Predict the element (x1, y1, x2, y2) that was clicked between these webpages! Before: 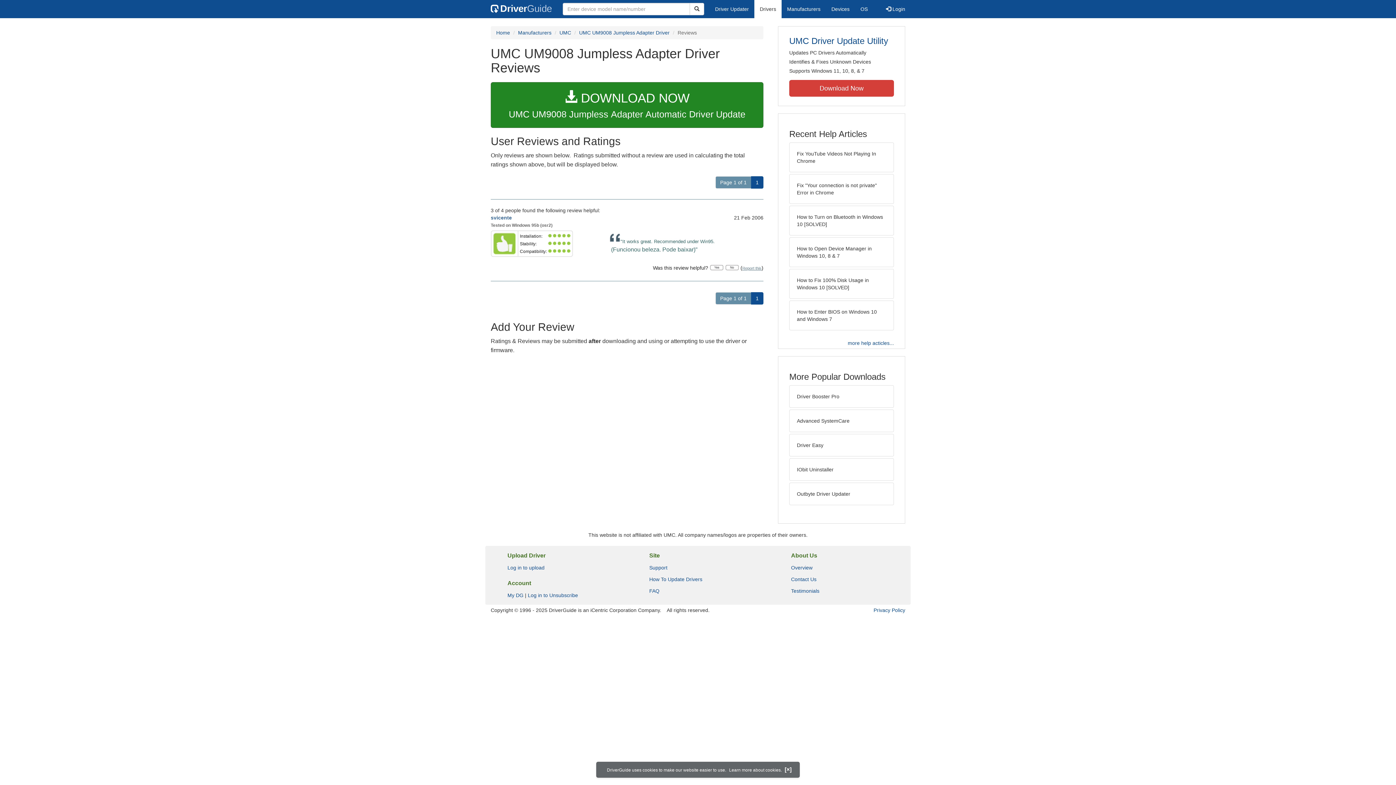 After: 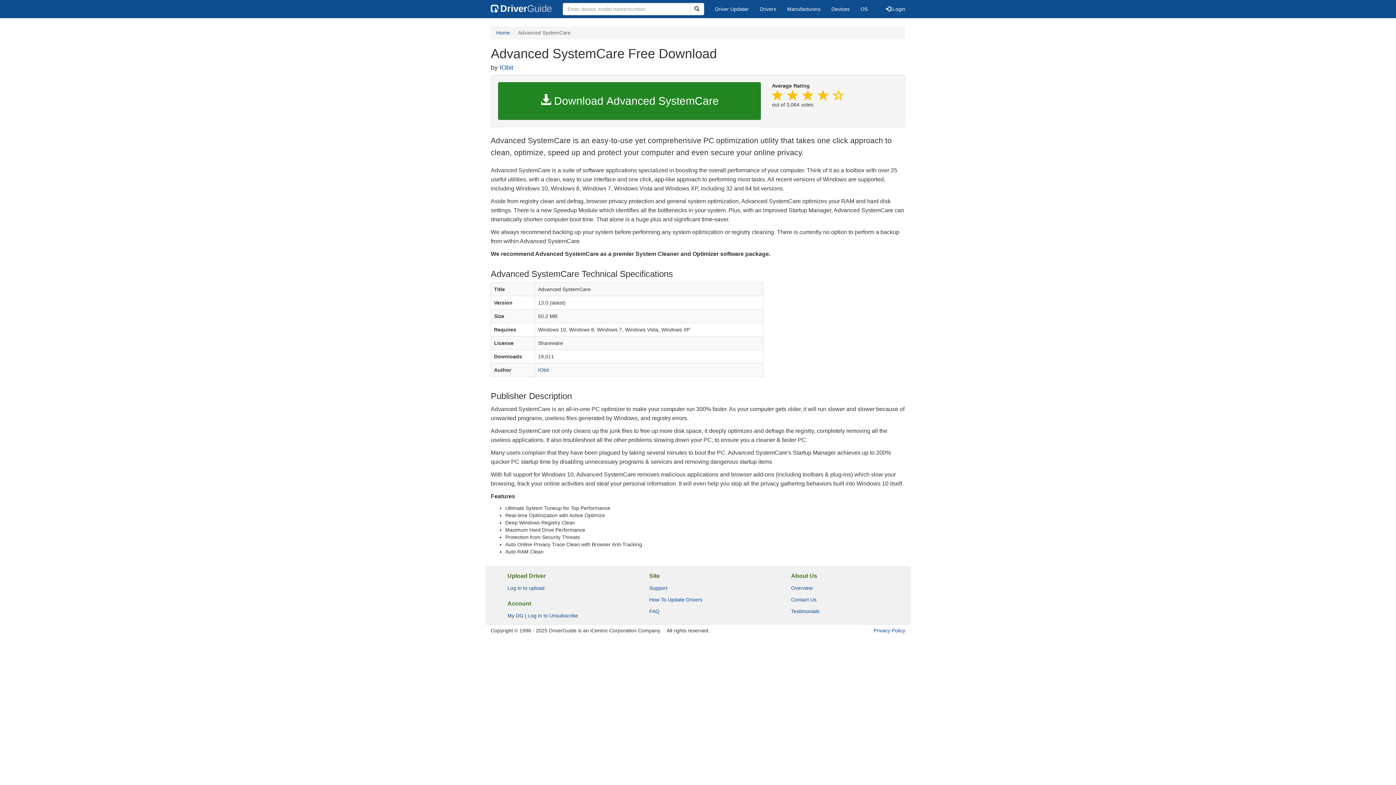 Action: label: Advanced SystemCare bbox: (789, 409, 894, 432)